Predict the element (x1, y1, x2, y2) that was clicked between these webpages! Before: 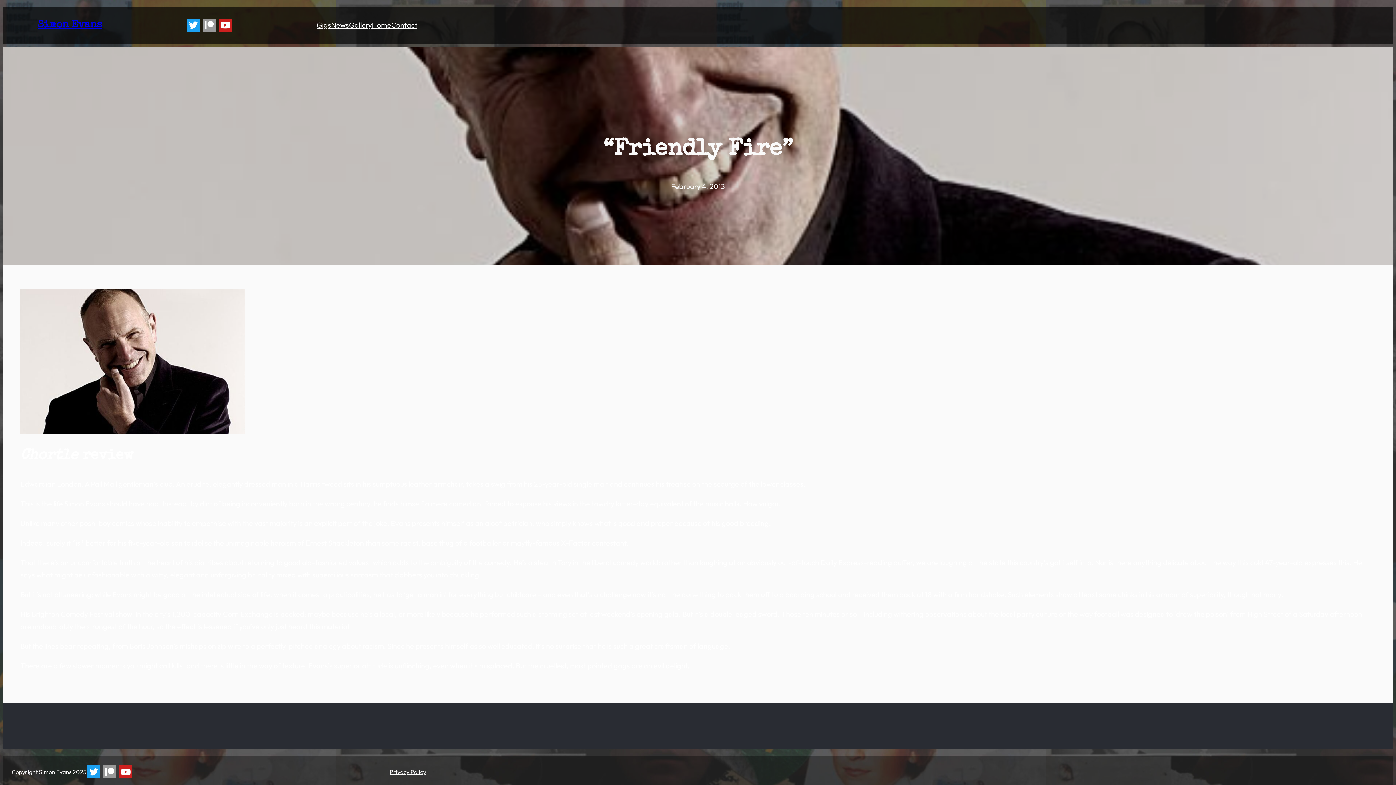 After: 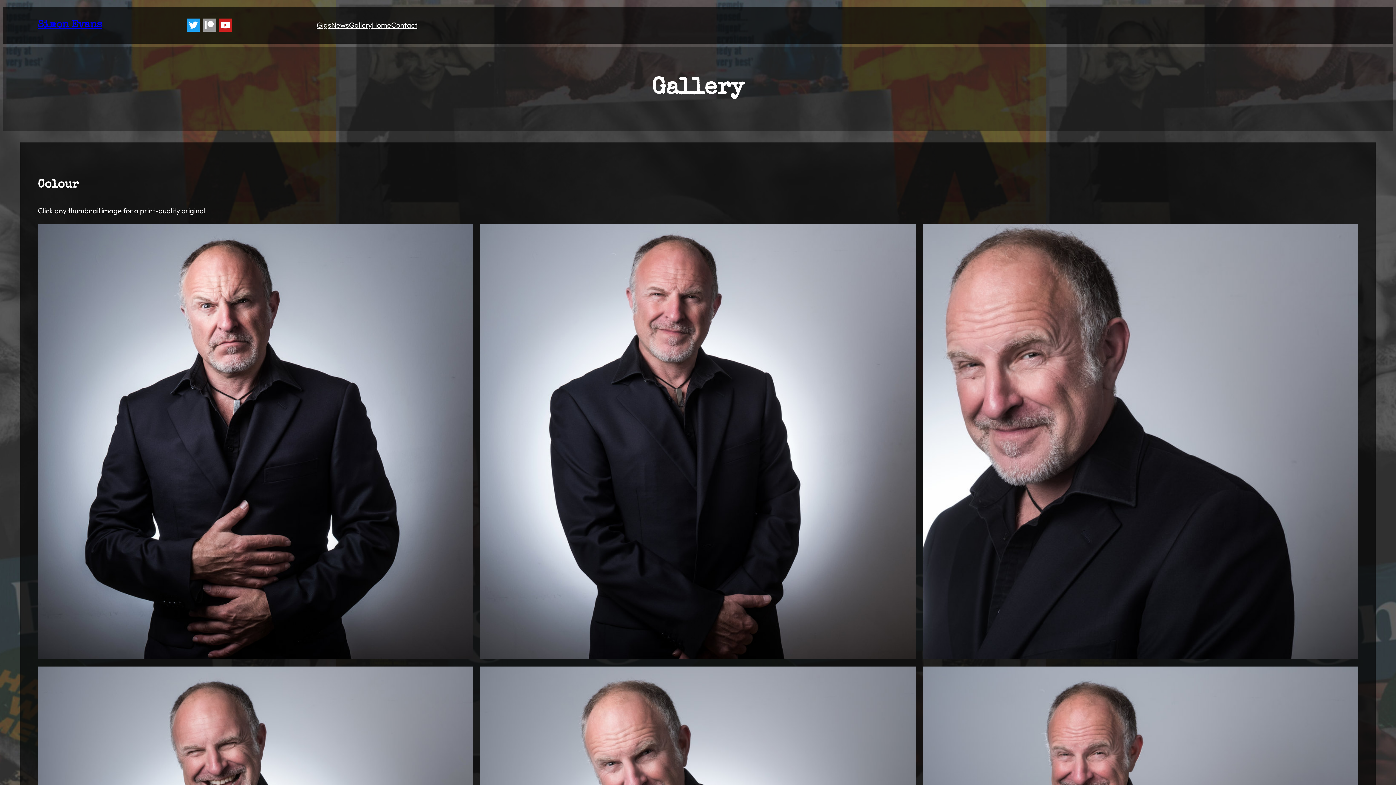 Action: bbox: (349, 18, 372, 31) label: Gallery